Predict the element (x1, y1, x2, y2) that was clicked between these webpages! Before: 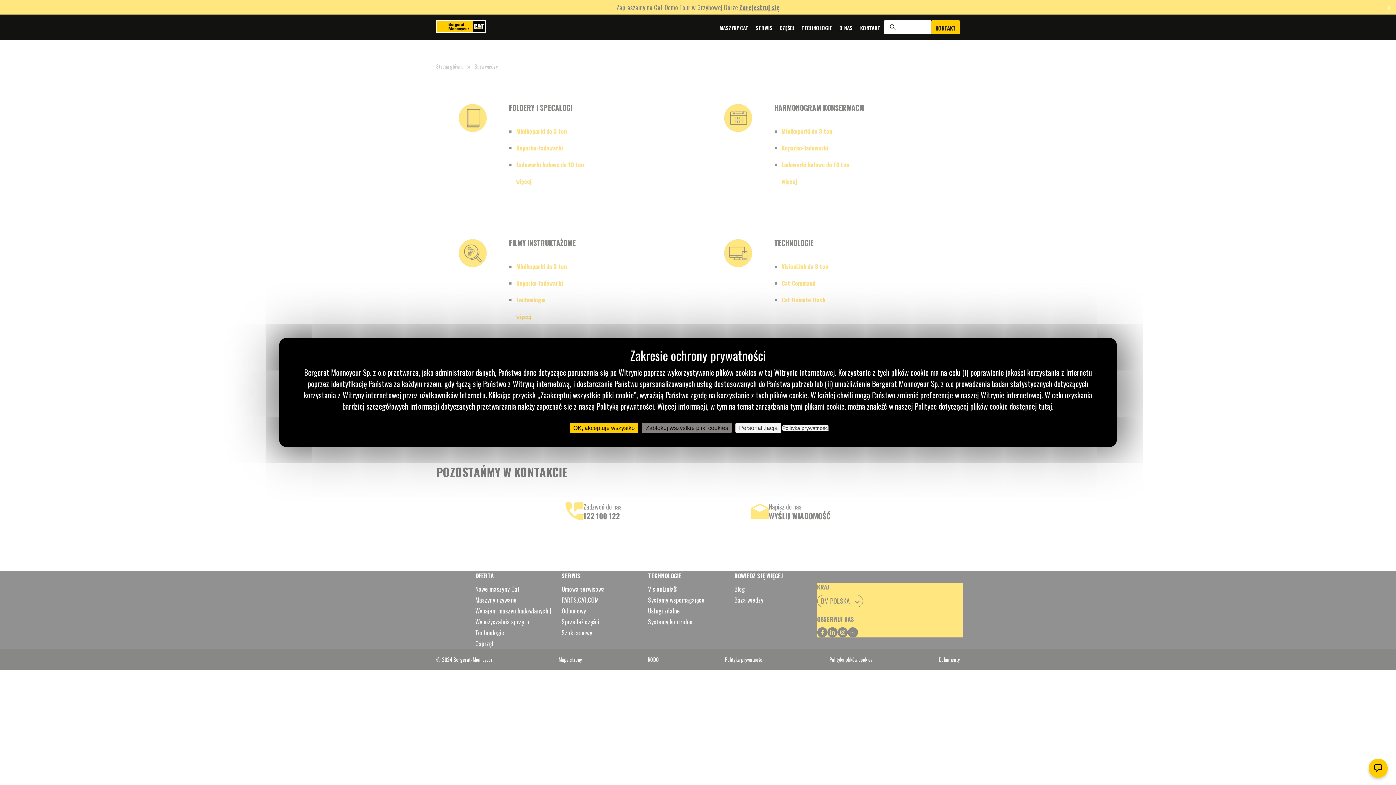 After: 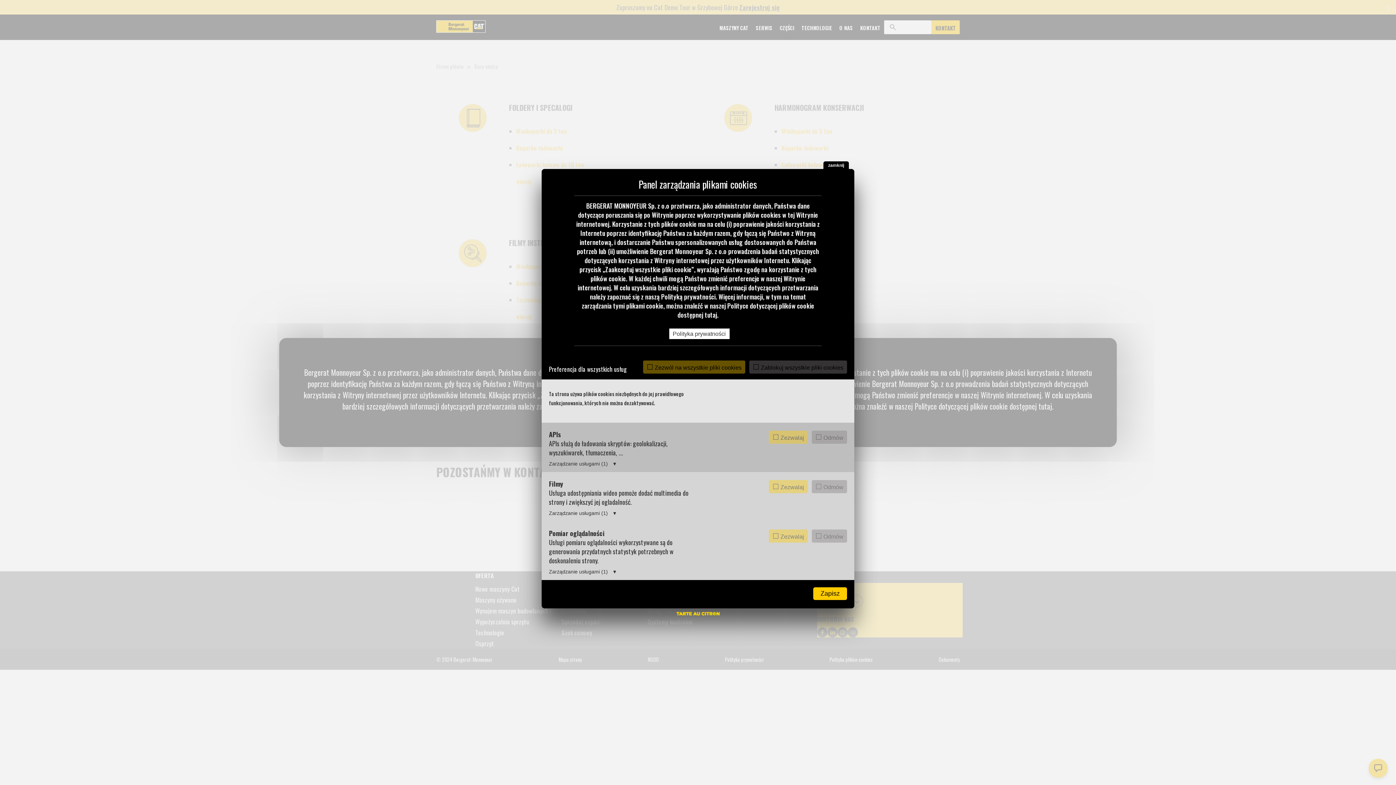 Action: label: Personalizacja	 (okno modalne) bbox: (735, 422, 781, 433)